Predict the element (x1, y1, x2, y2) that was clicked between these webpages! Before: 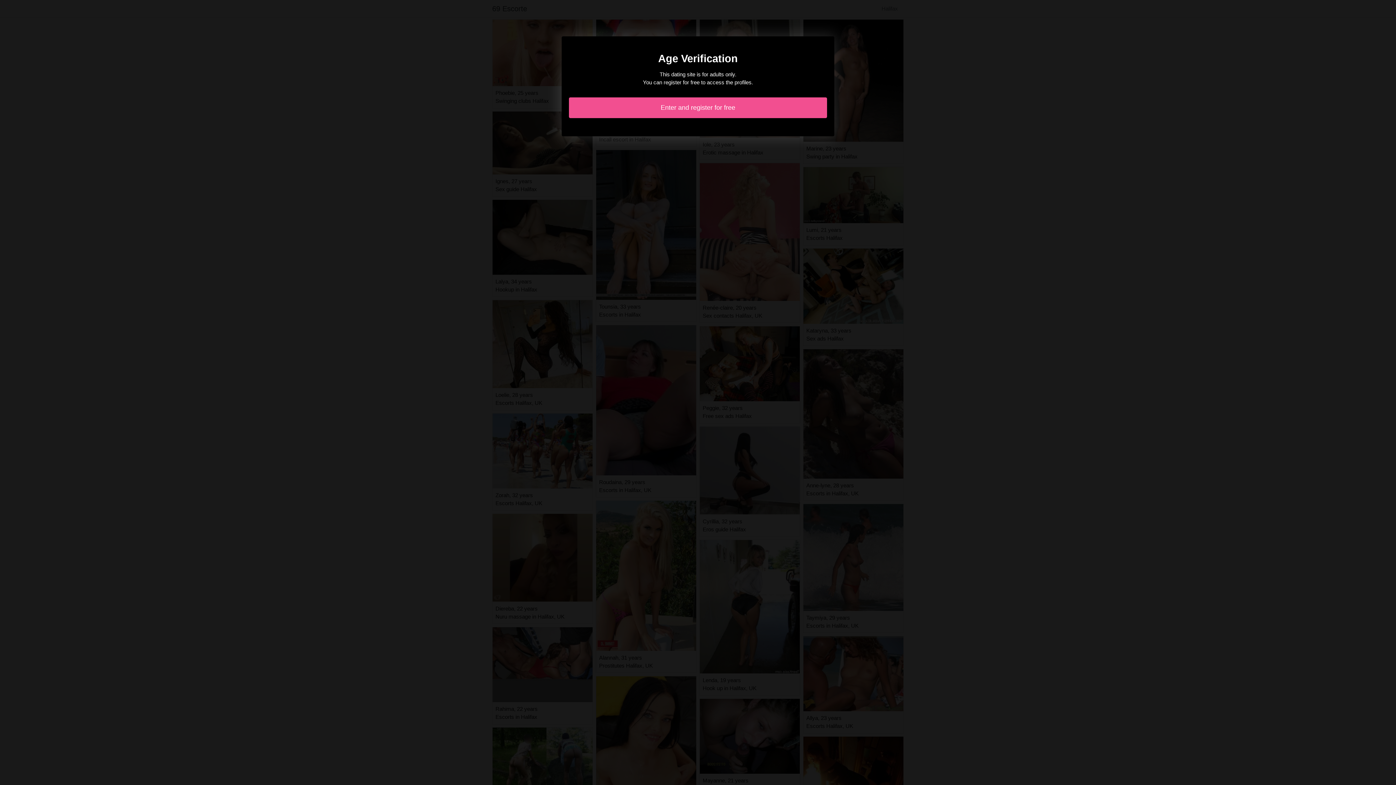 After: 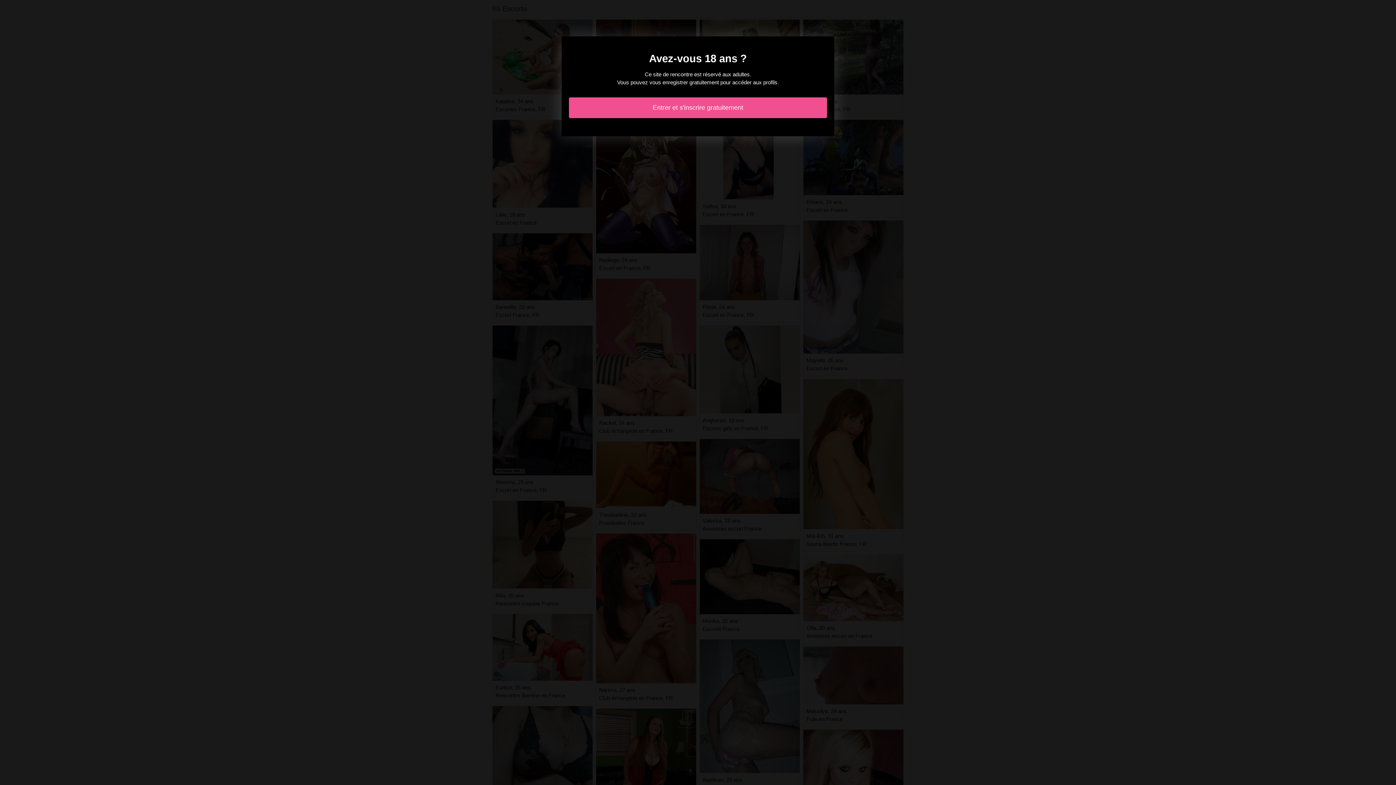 Action: label: Enter and register for free bbox: (569, 97, 827, 118)